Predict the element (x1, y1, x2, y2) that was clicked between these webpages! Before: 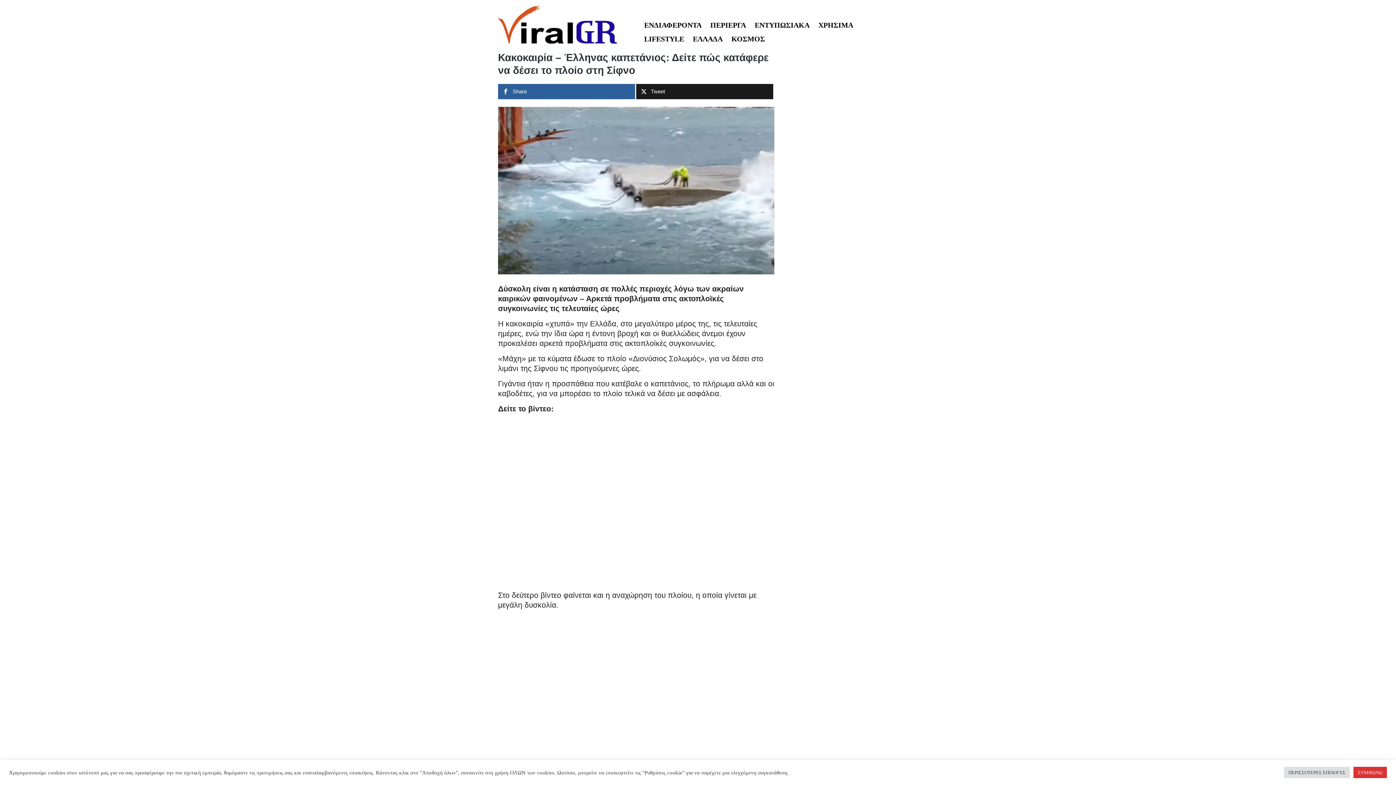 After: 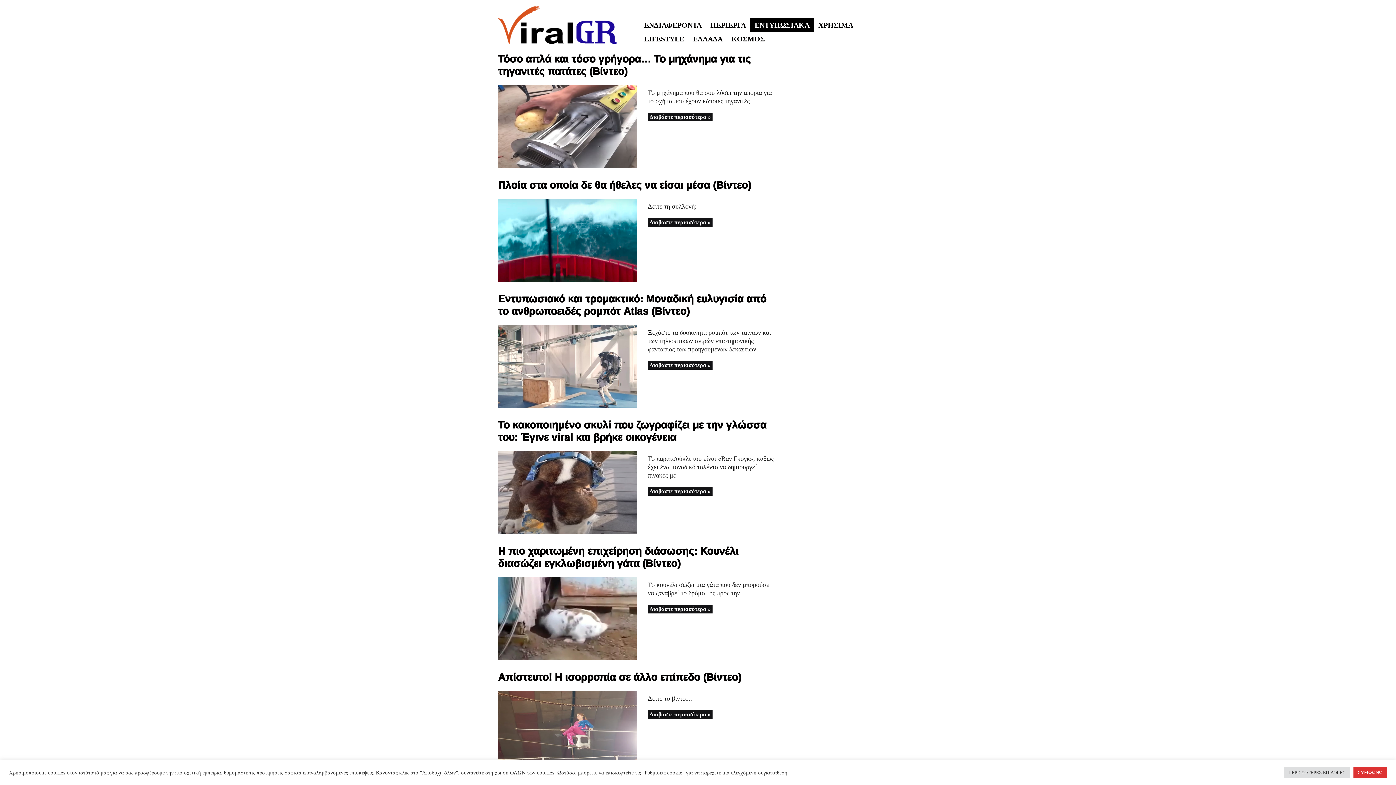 Action: label: ΕΝΤΥΠΩΣΙΑΚΑ bbox: (750, 18, 814, 32)